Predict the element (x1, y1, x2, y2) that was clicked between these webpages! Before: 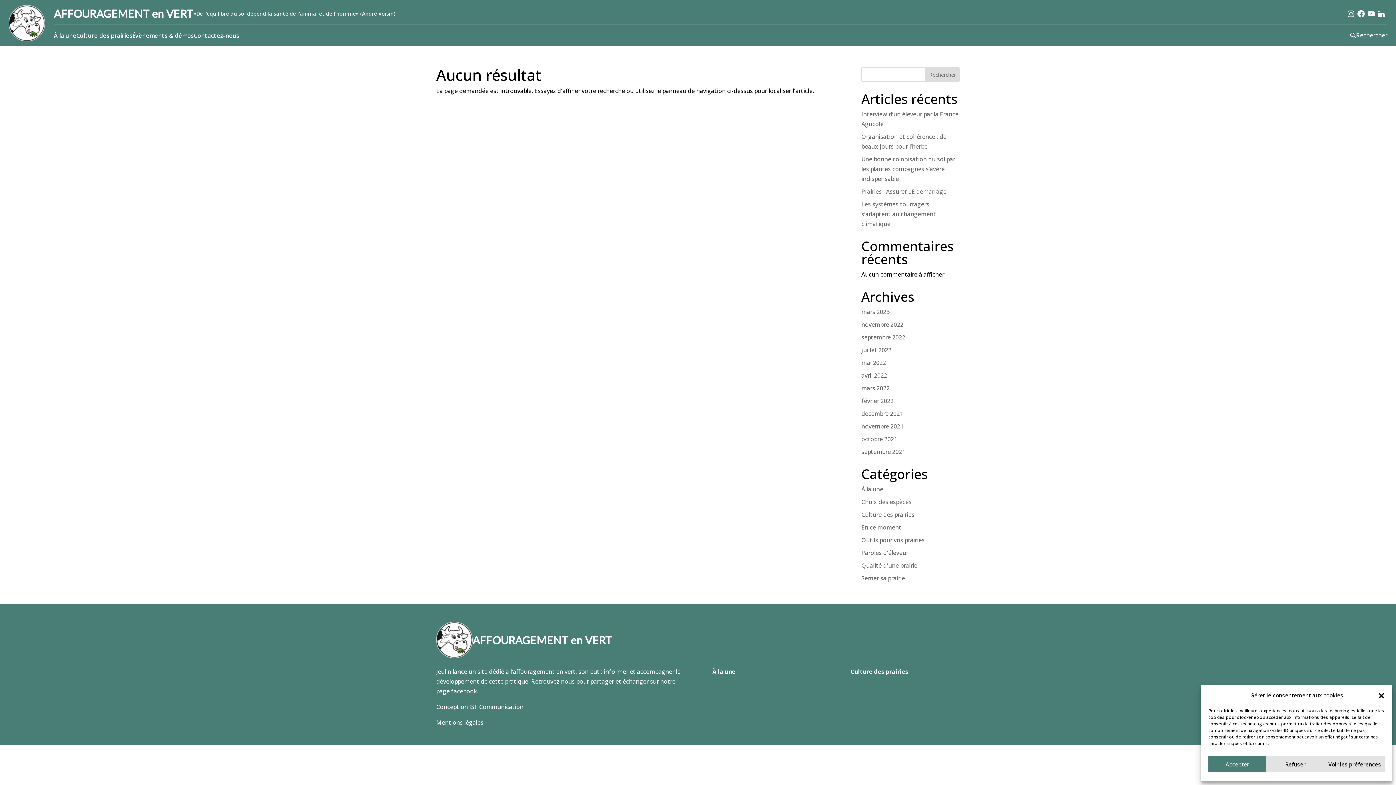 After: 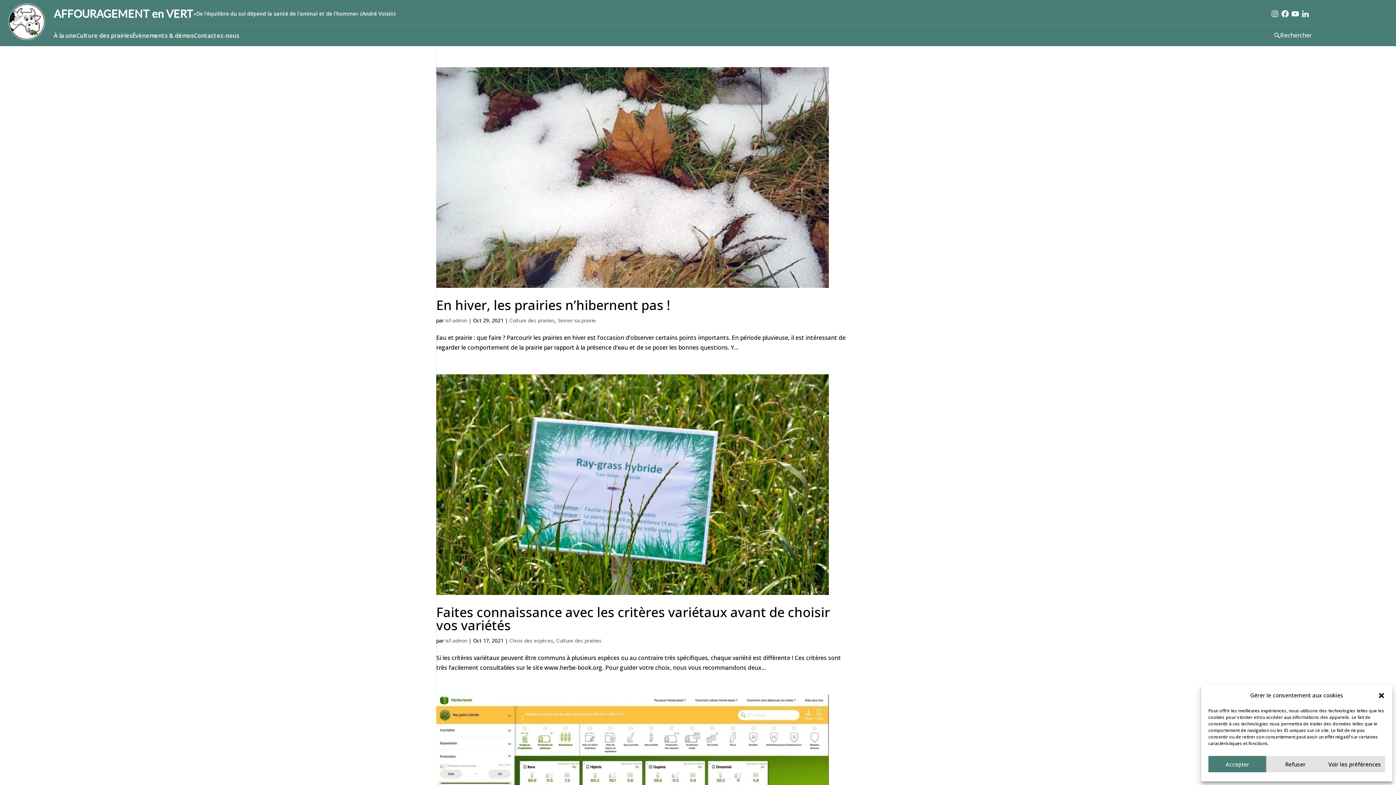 Action: bbox: (861, 435, 897, 443) label: octobre 2021